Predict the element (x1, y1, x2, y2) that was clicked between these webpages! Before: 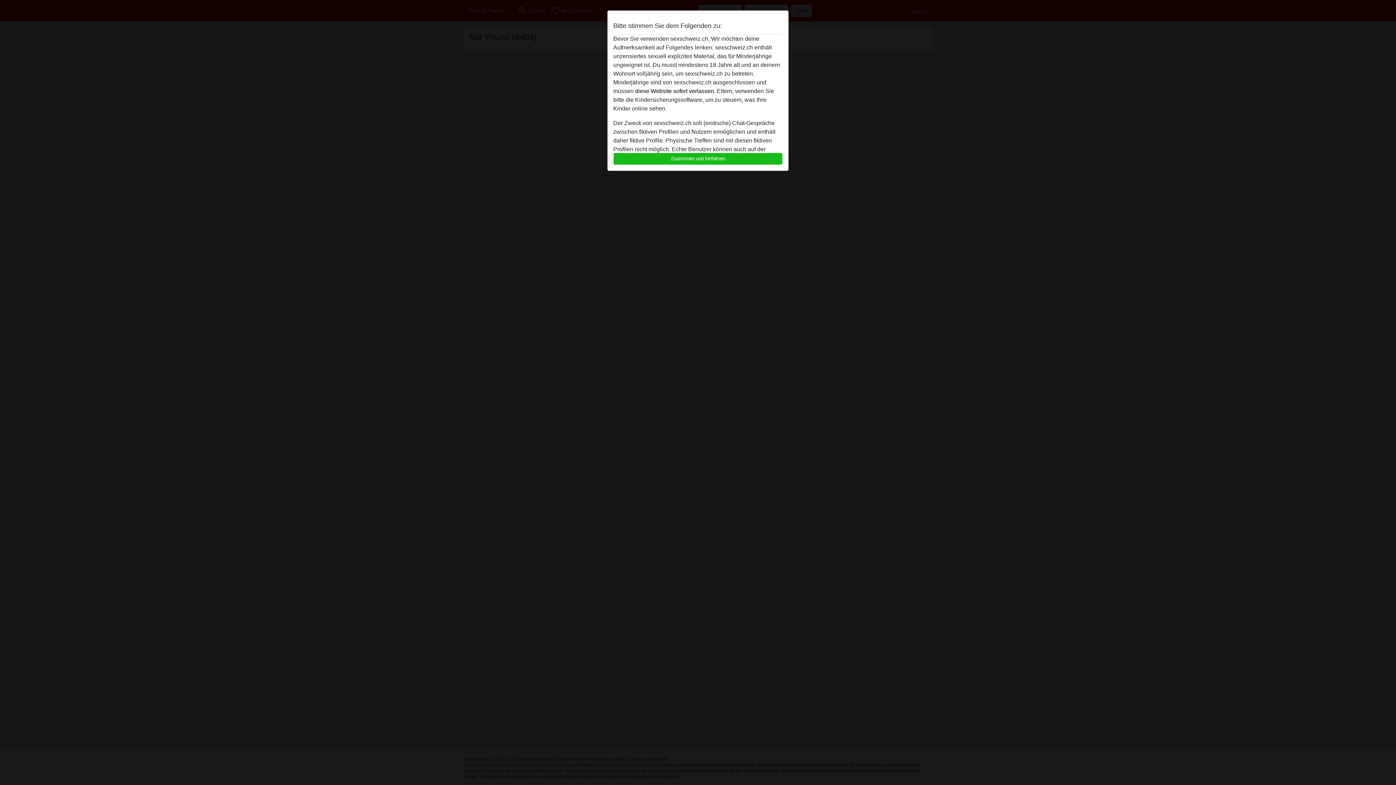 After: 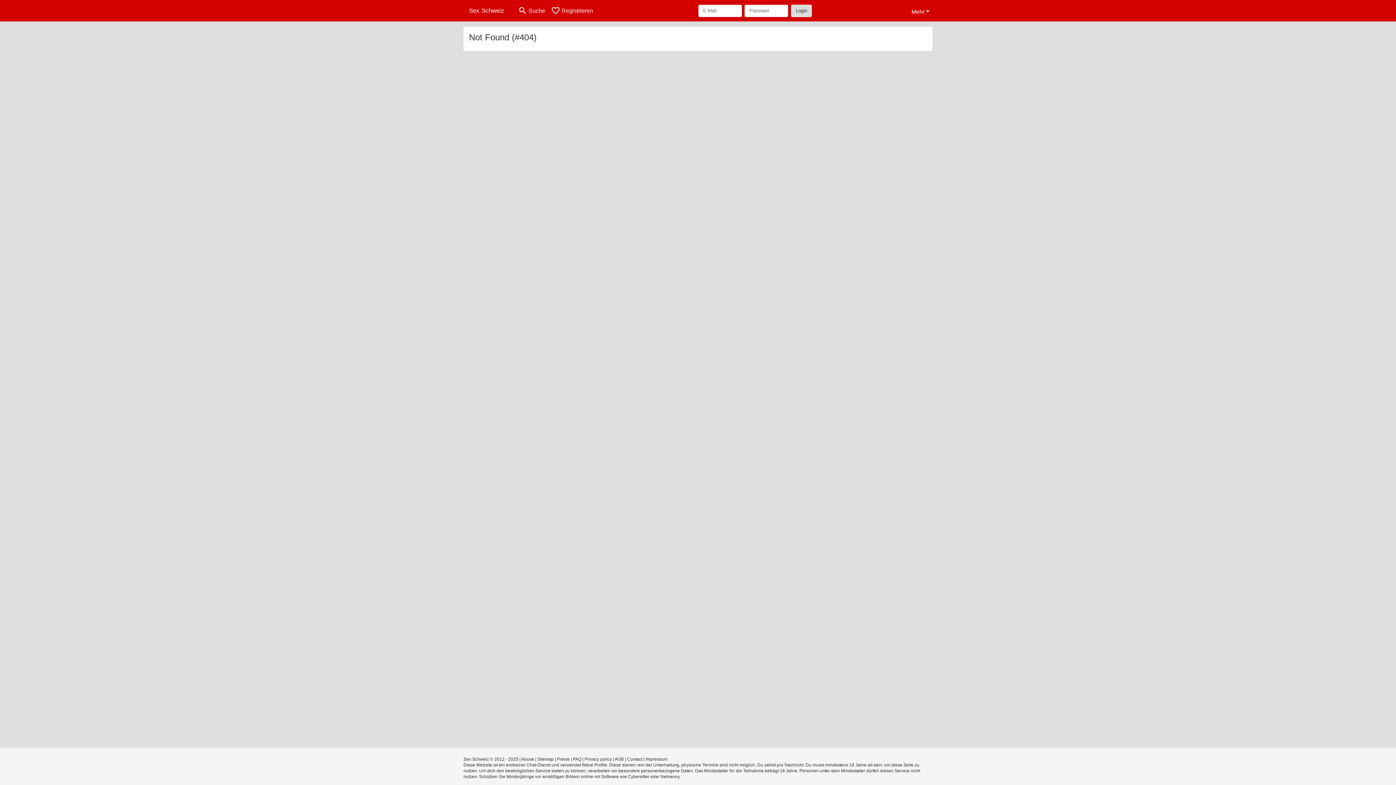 Action: label: Zustimmen und fortfahren bbox: (613, 152, 782, 165)